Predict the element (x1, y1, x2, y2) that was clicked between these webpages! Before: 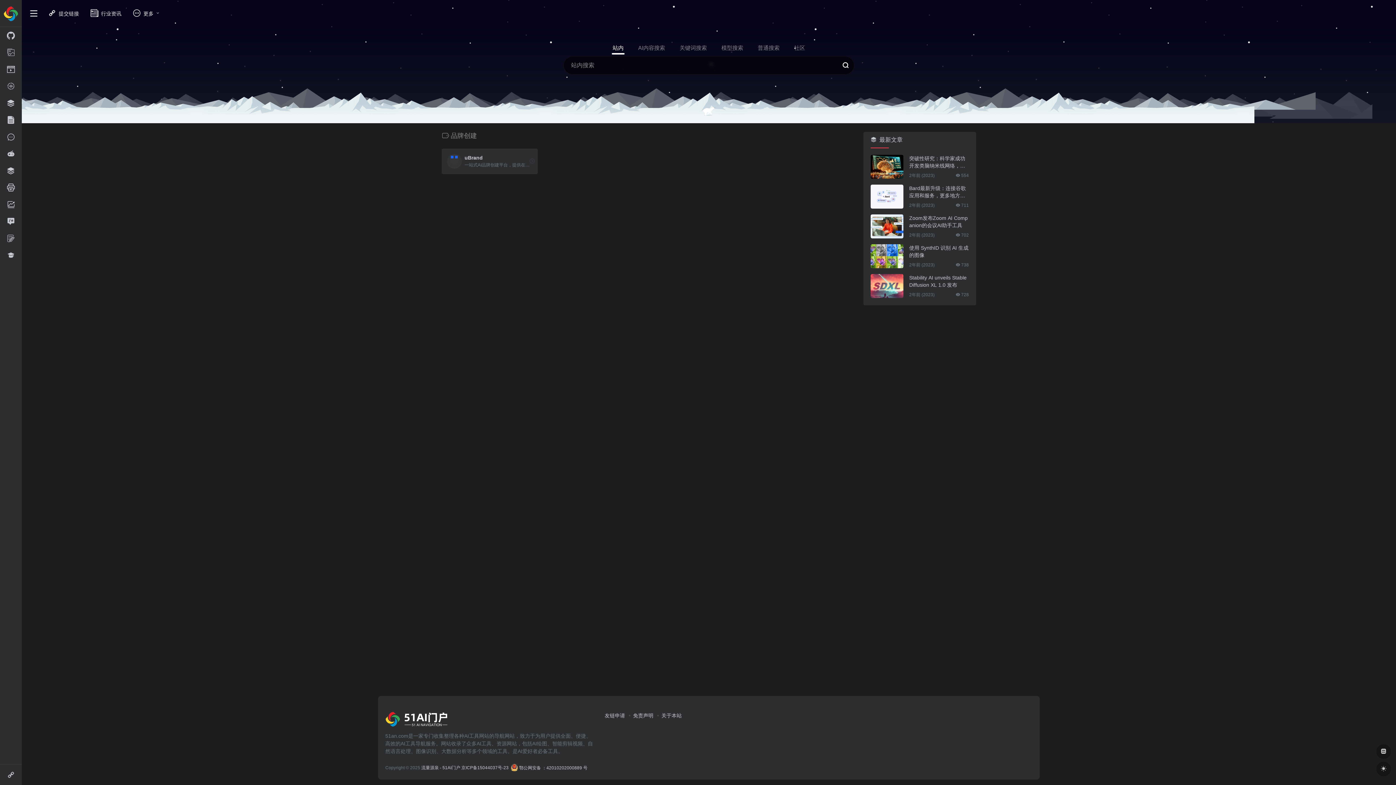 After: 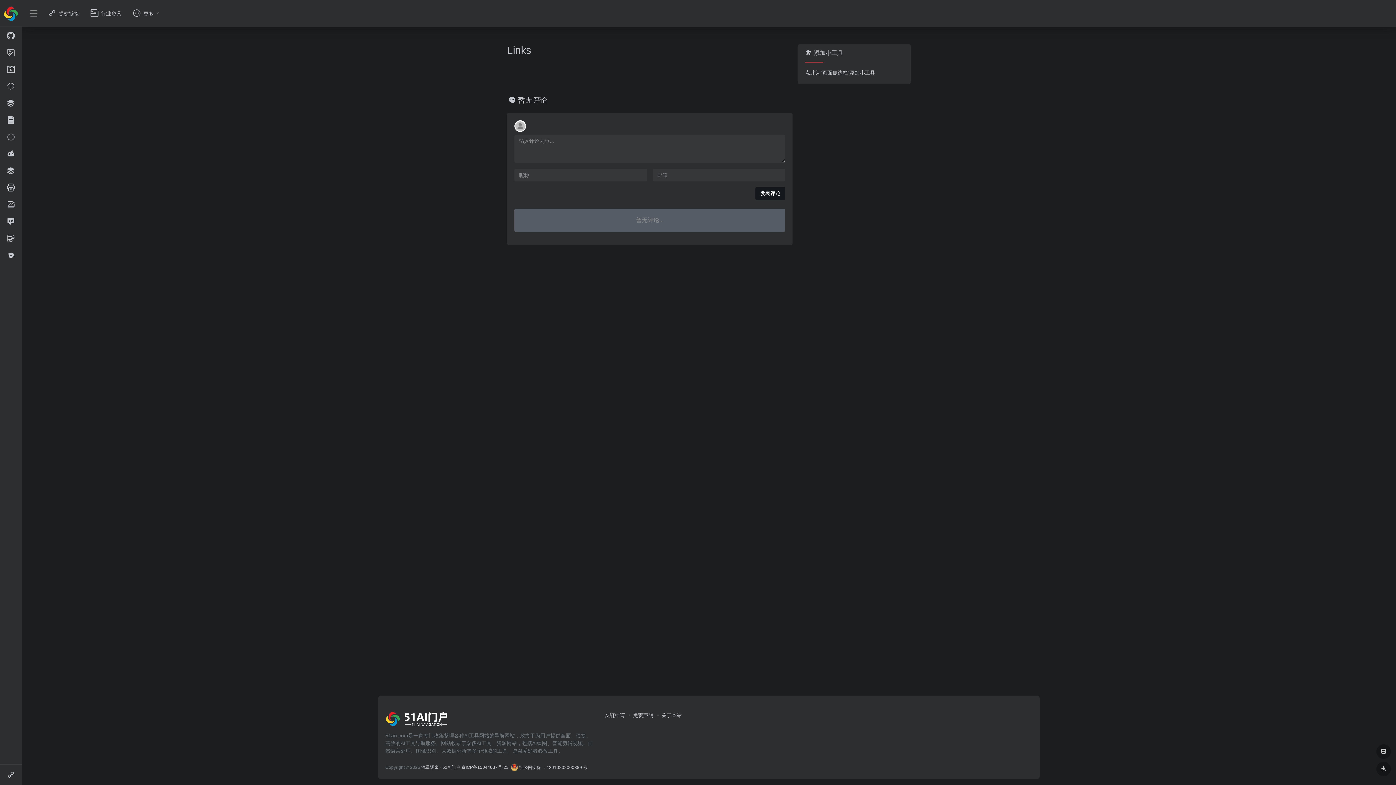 Action: label: 友链申请 bbox: (604, 713, 625, 718)